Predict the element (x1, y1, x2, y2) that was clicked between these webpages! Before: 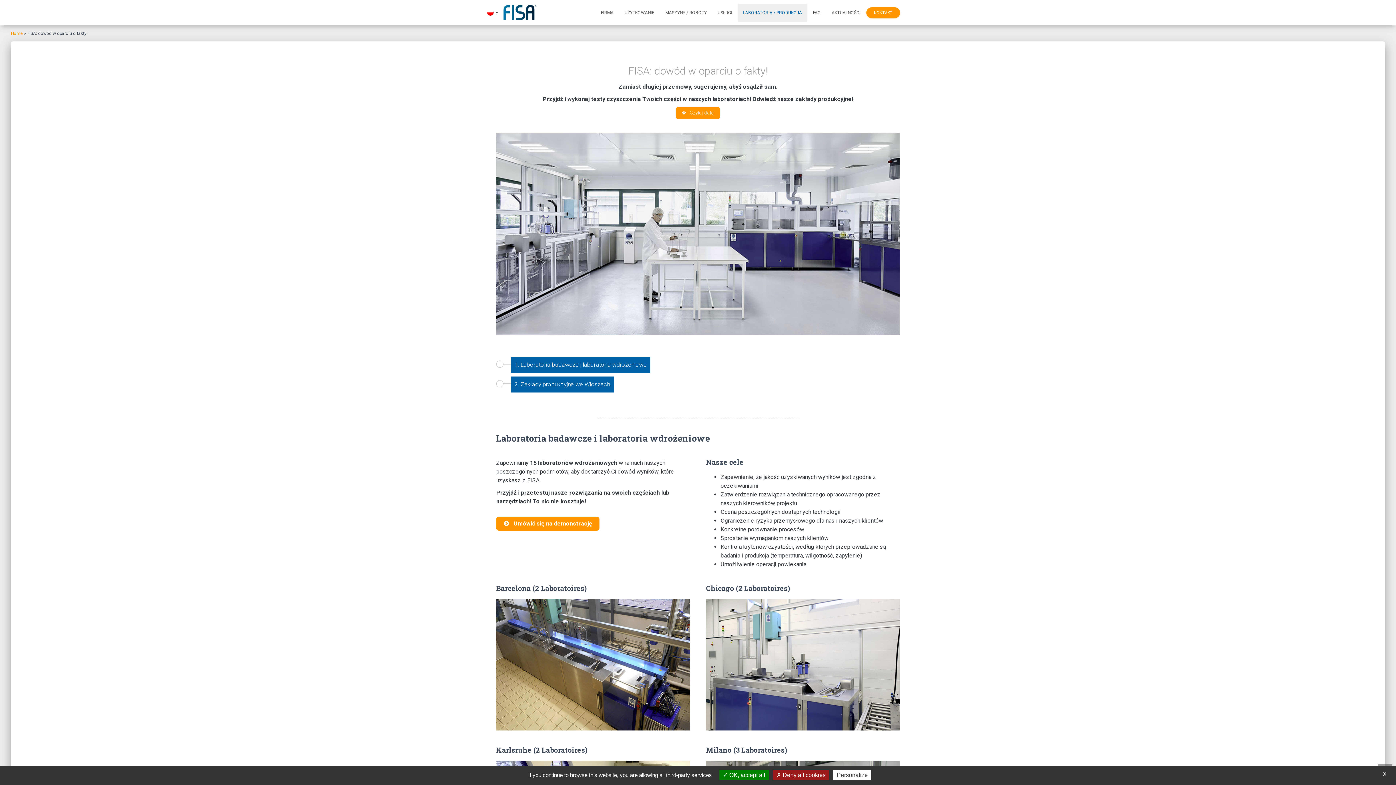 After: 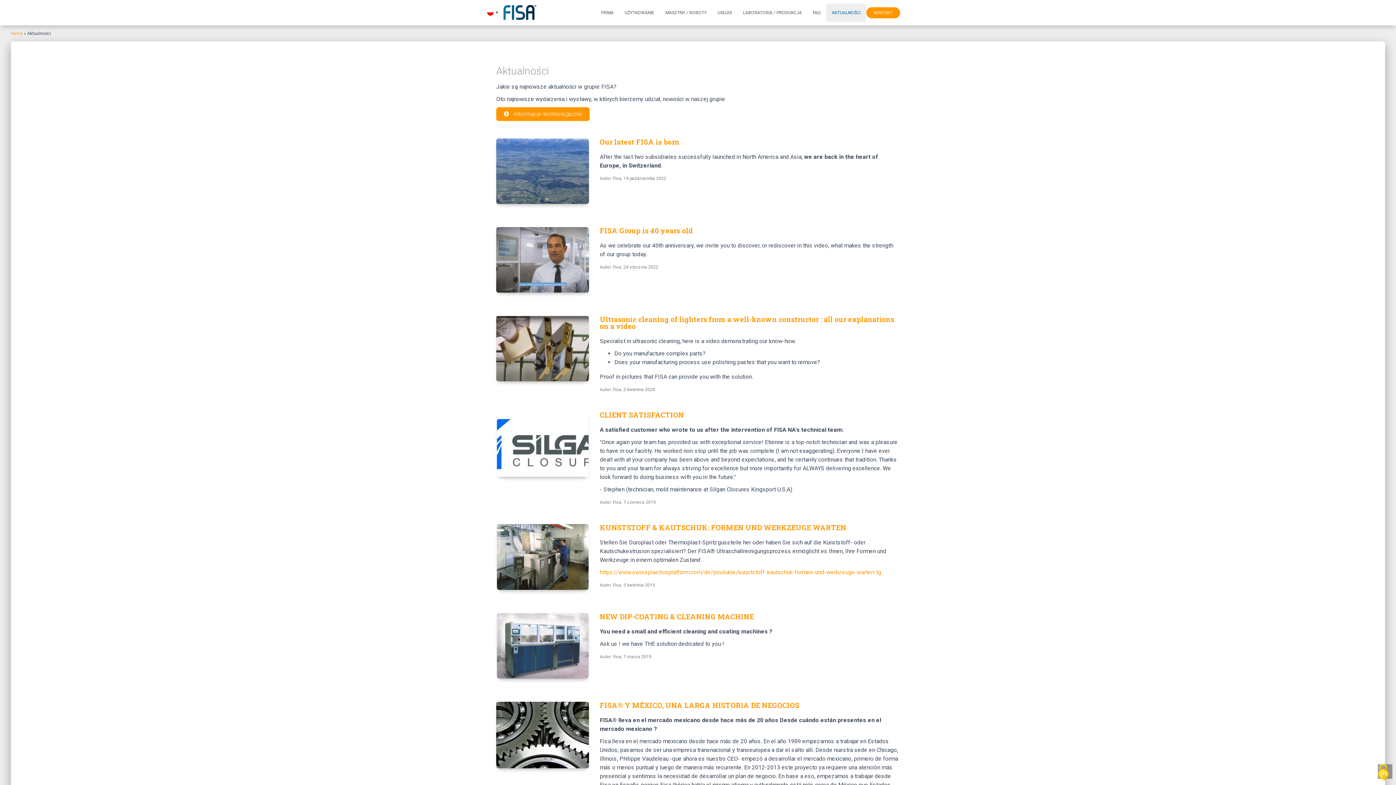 Action: label: AKTUALNOŚCI bbox: (826, 3, 866, 21)